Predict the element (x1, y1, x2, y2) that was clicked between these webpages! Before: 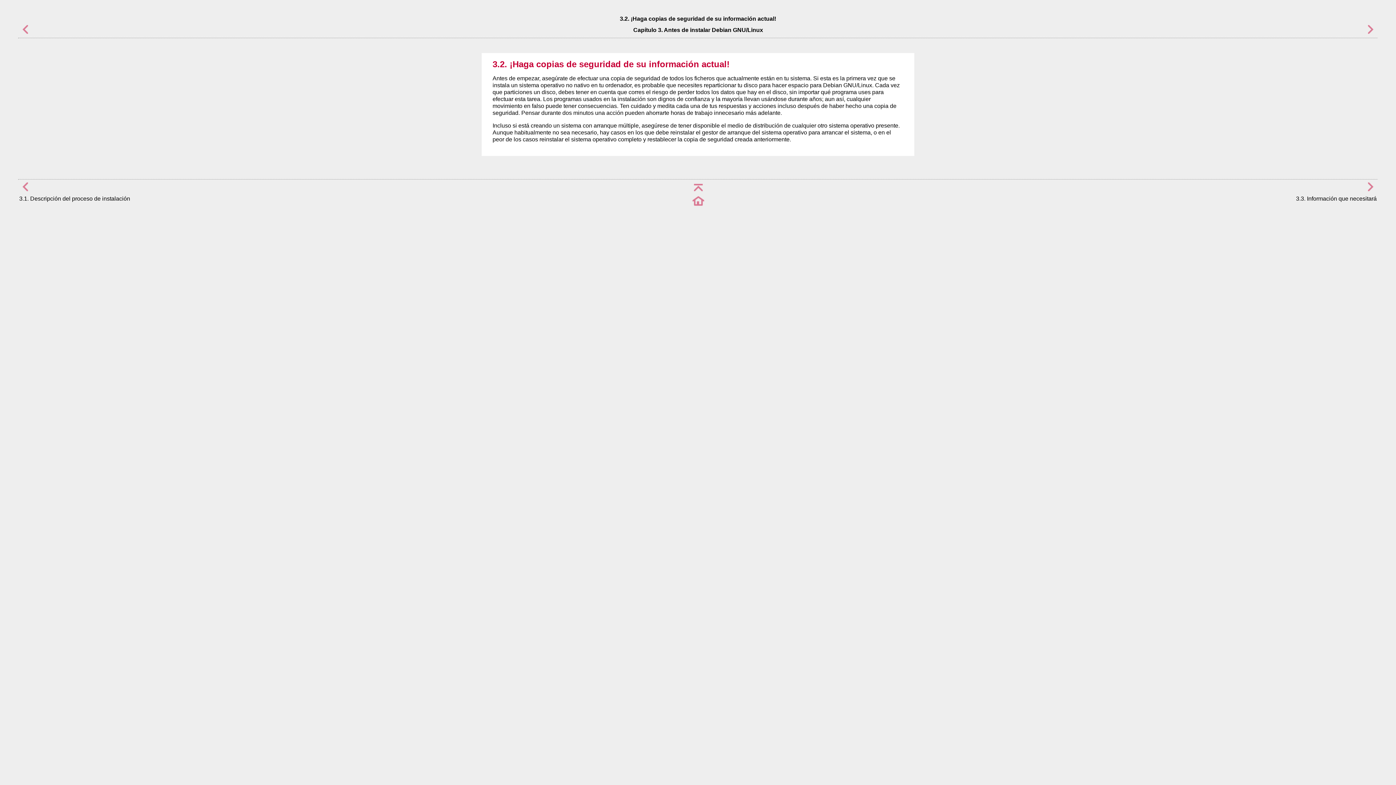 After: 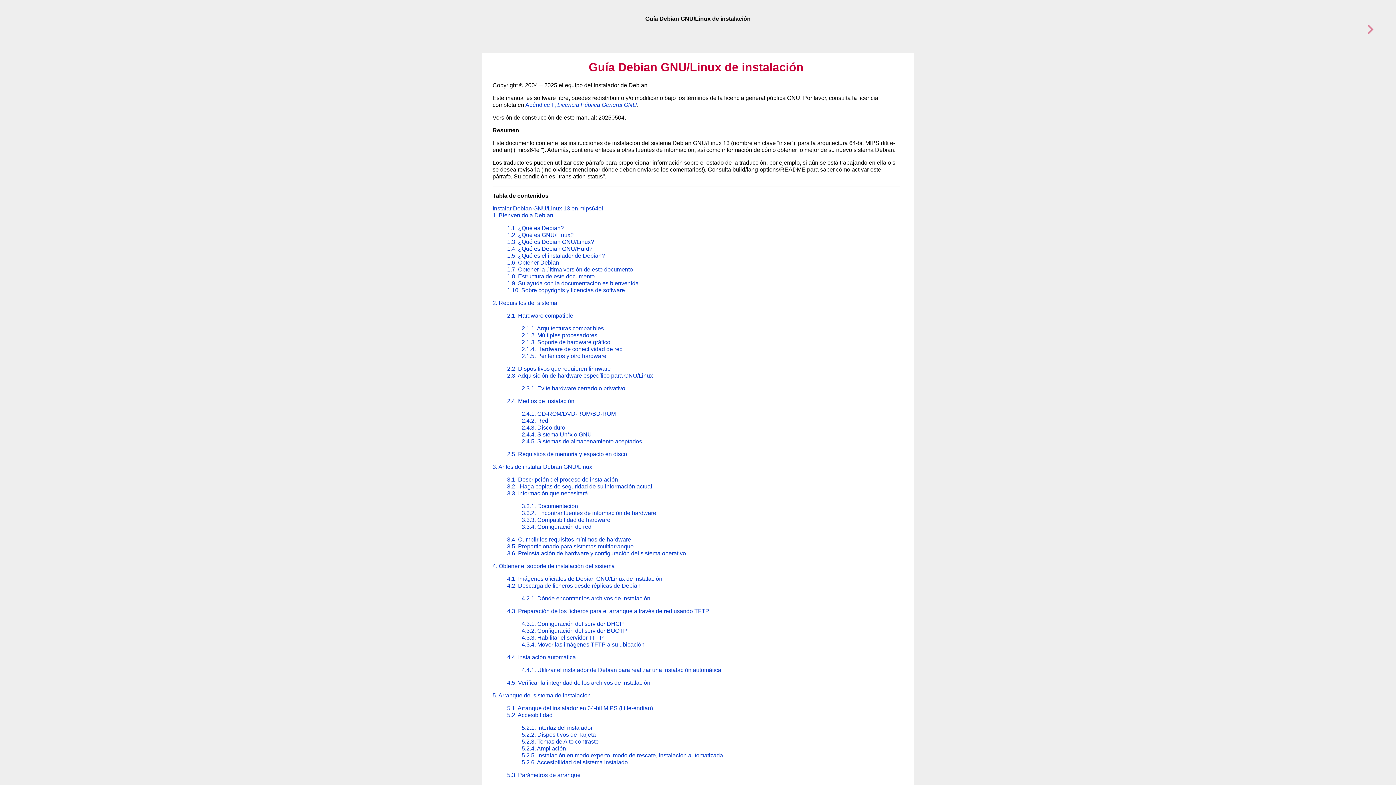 Action: bbox: (692, 202, 704, 208)